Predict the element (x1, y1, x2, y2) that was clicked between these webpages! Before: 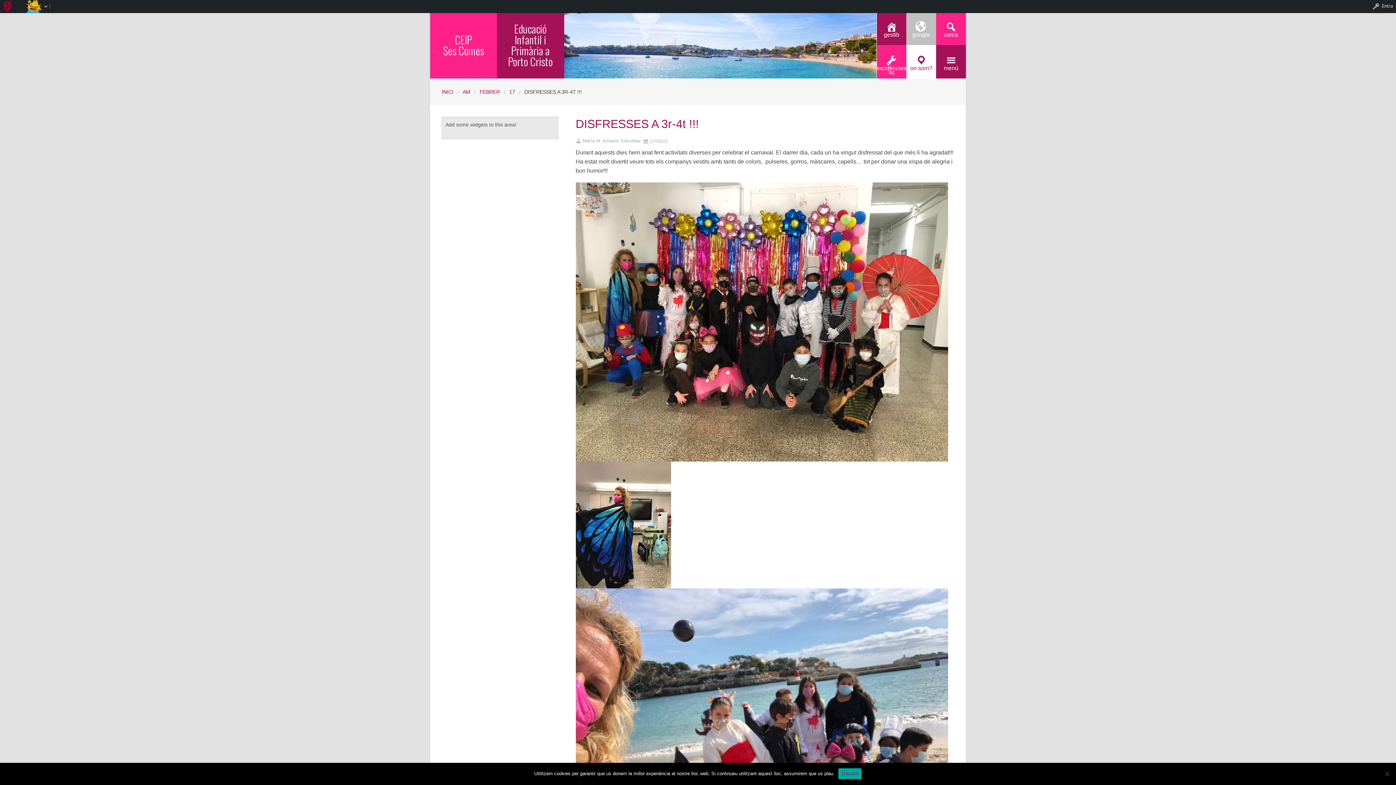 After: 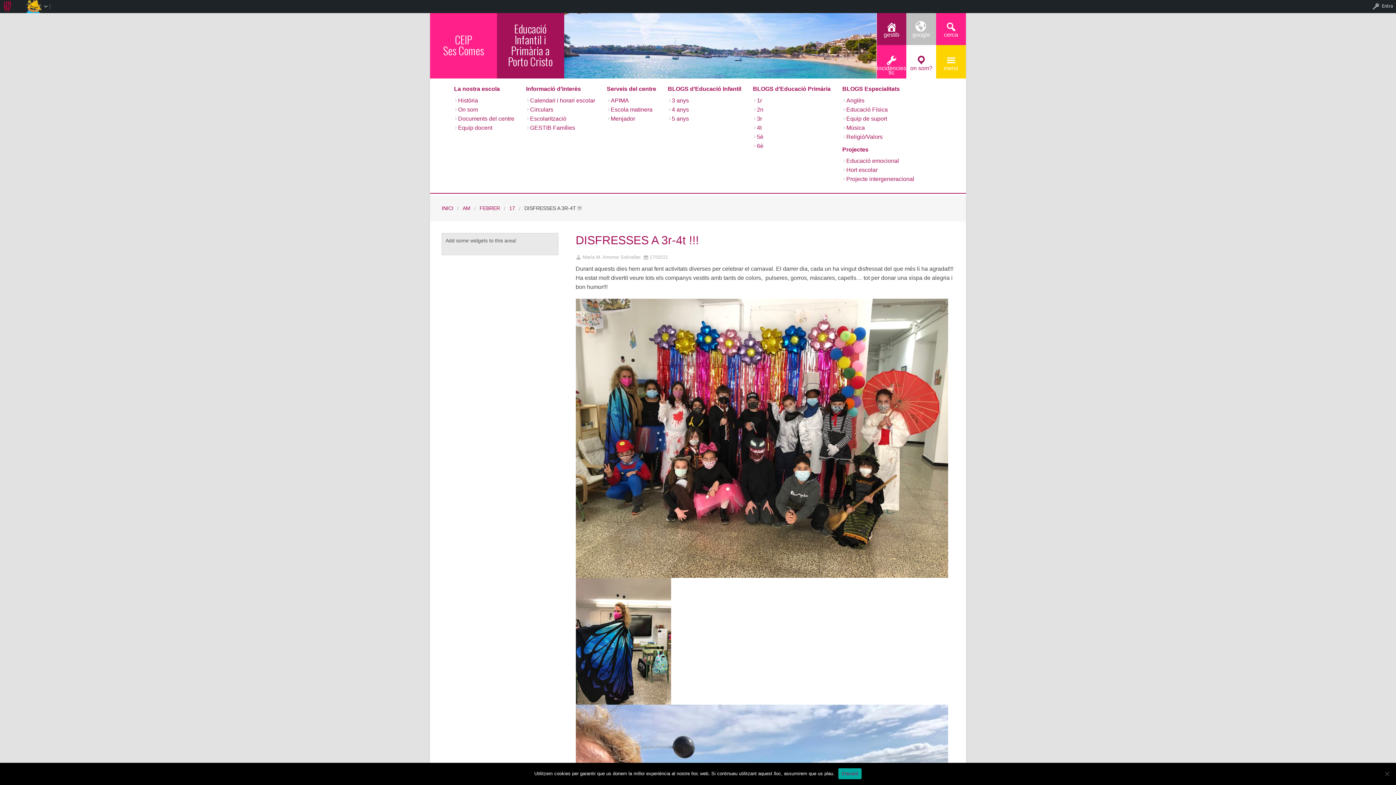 Action: bbox: (936, 45, 966, 78) label: menú